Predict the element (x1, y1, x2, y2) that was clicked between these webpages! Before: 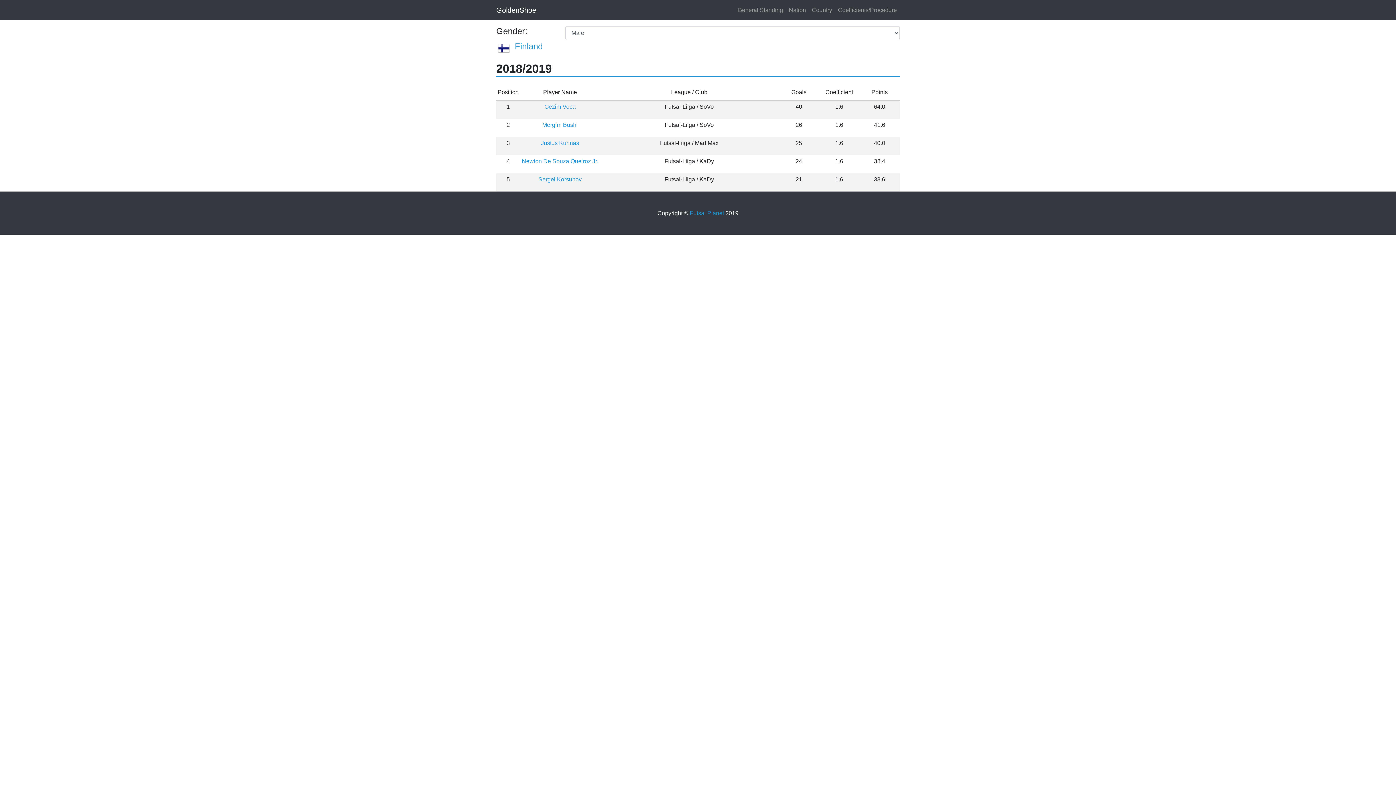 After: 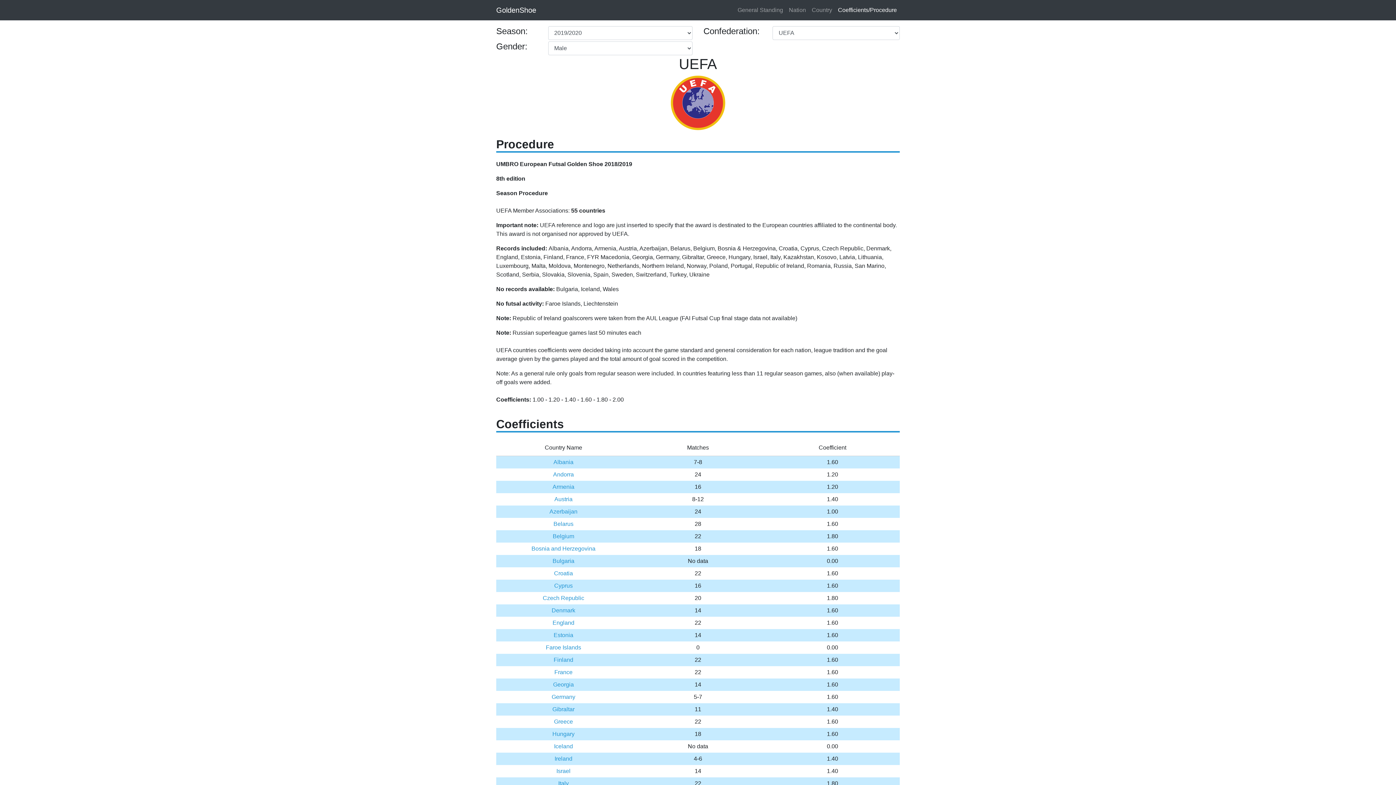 Action: label: Coefficients/Procedure bbox: (835, 2, 900, 17)